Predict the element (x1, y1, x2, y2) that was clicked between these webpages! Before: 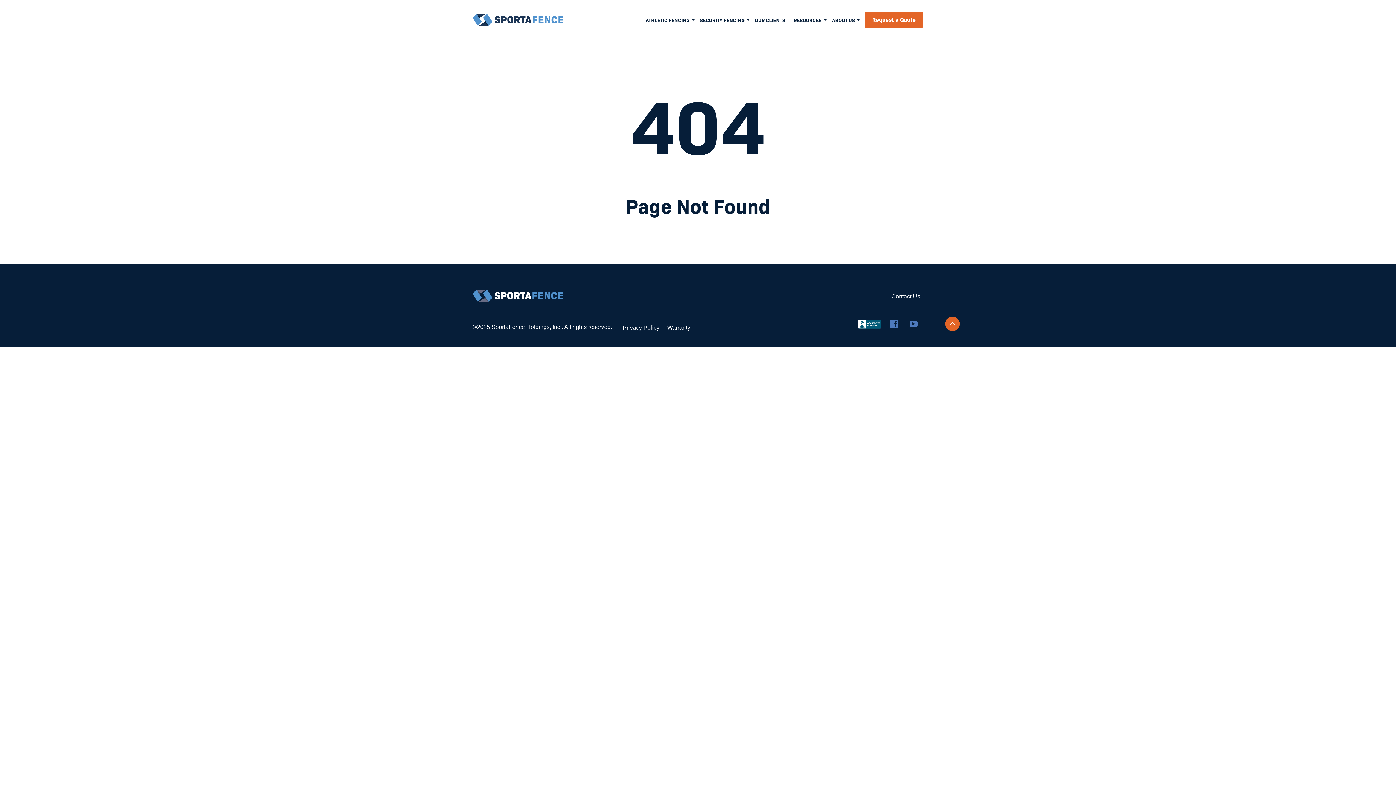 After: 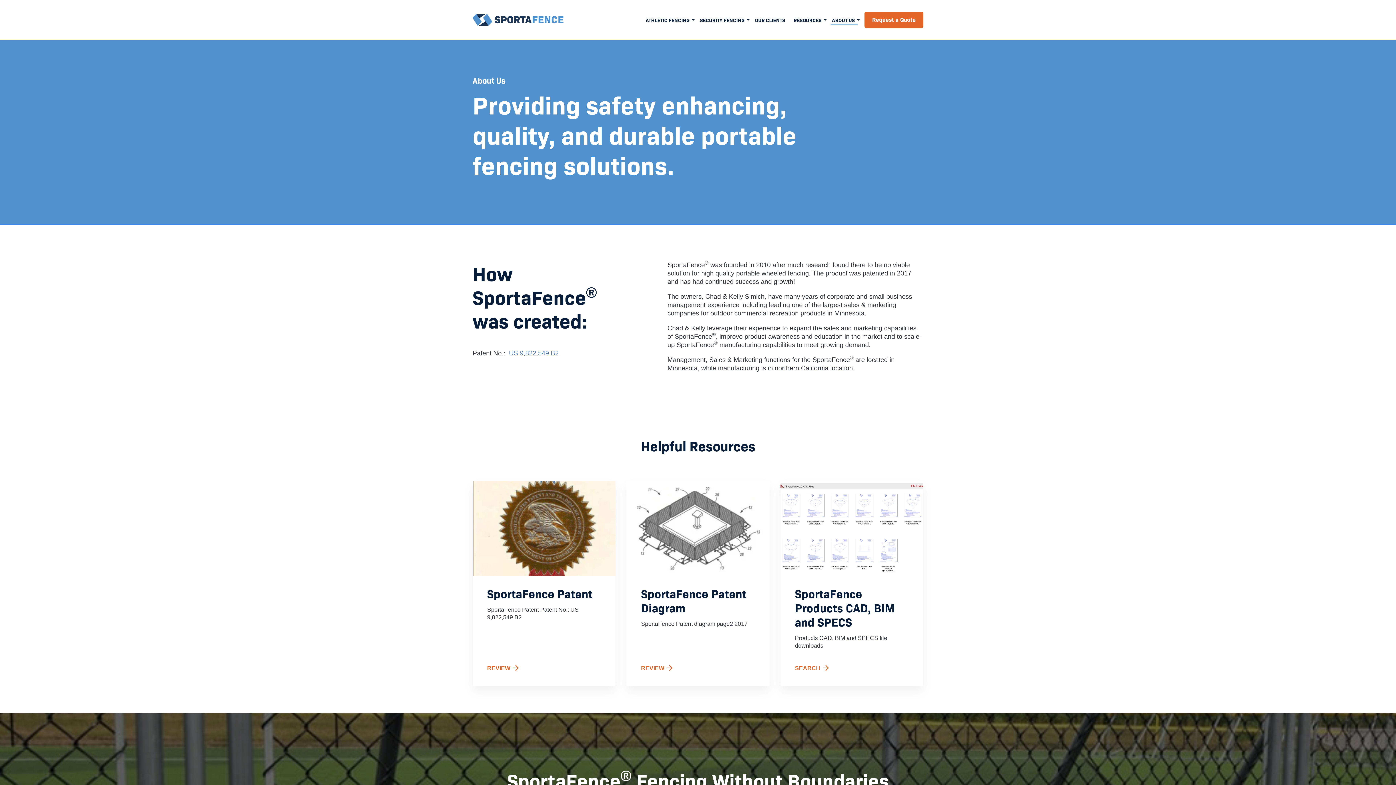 Action: bbox: (827, 10, 859, 28) label: ABOUT US